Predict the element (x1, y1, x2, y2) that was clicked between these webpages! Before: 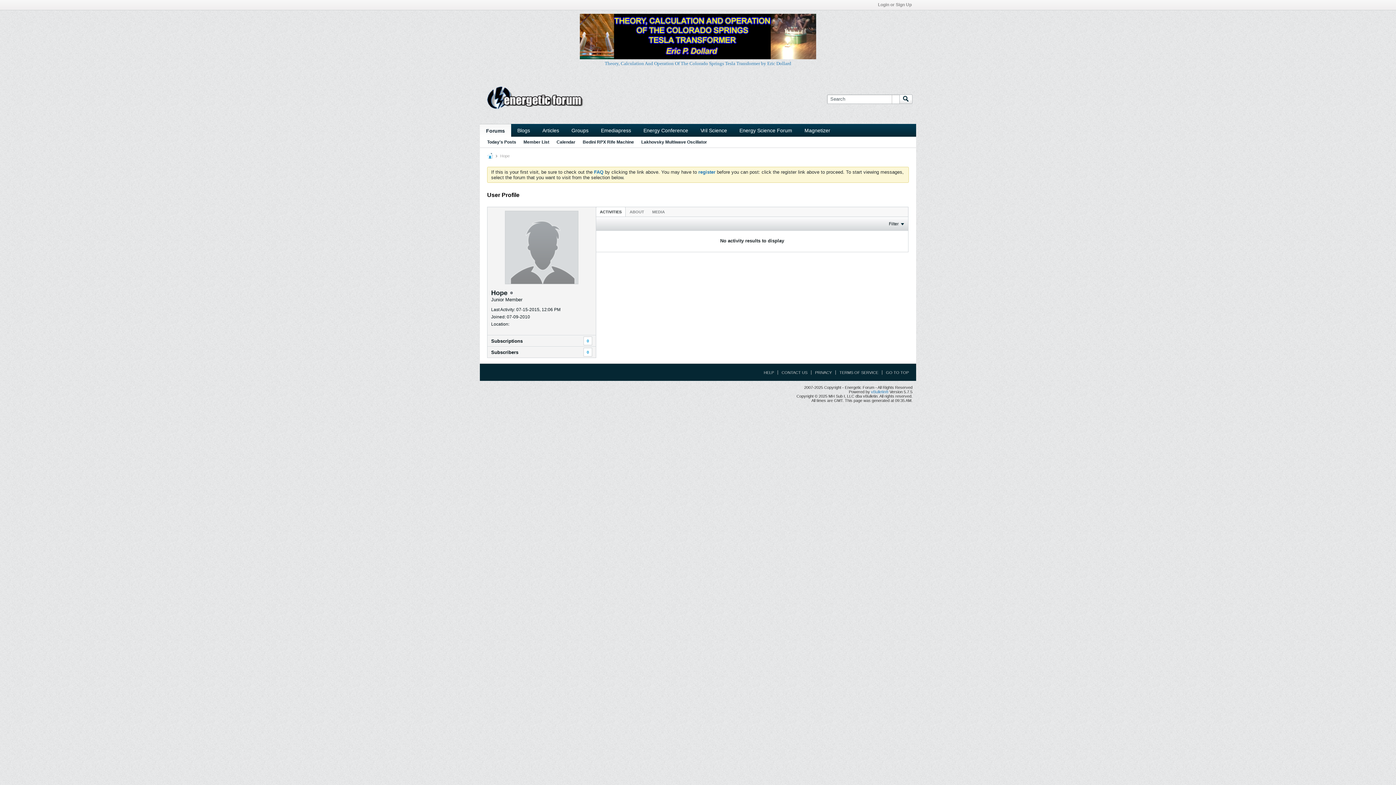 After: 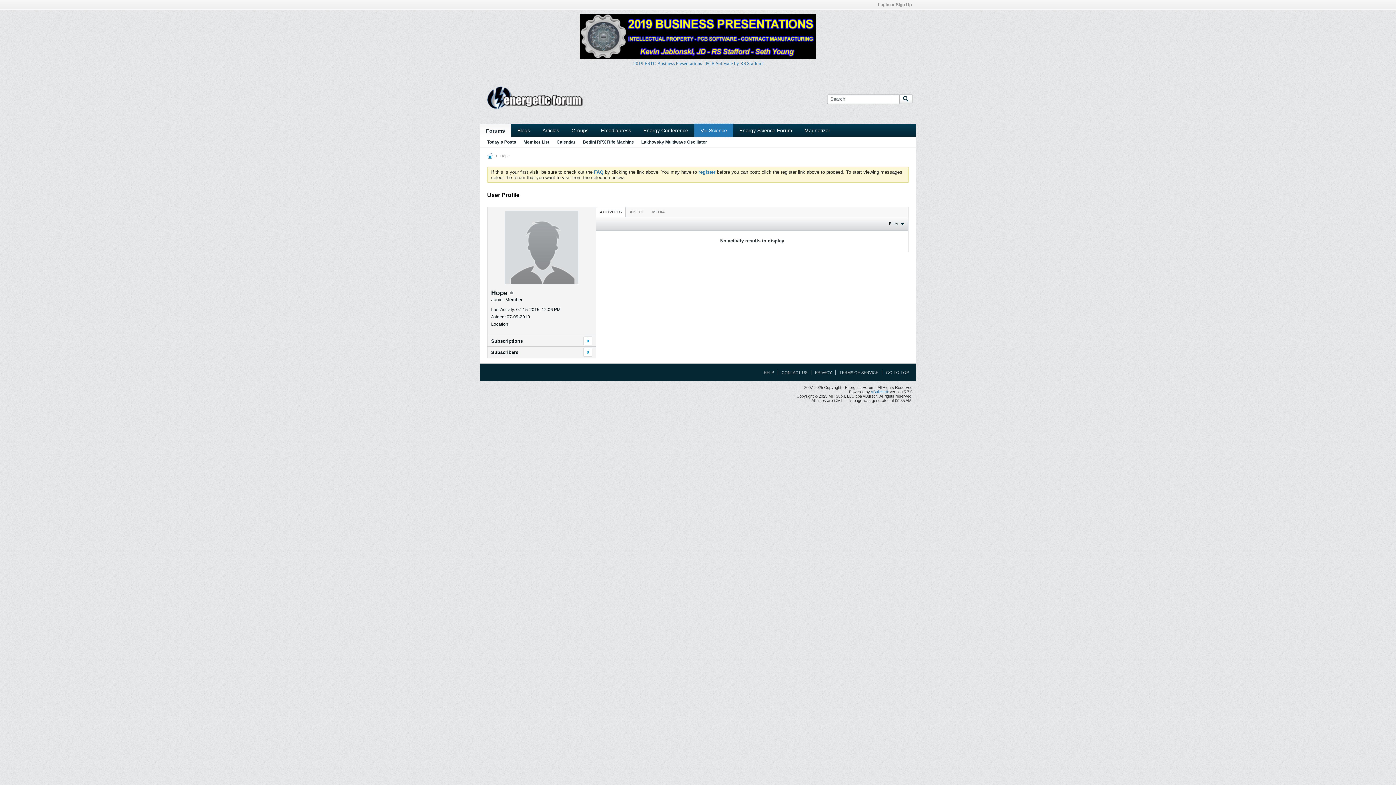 Action: bbox: (694, 124, 733, 136) label: Vril Science